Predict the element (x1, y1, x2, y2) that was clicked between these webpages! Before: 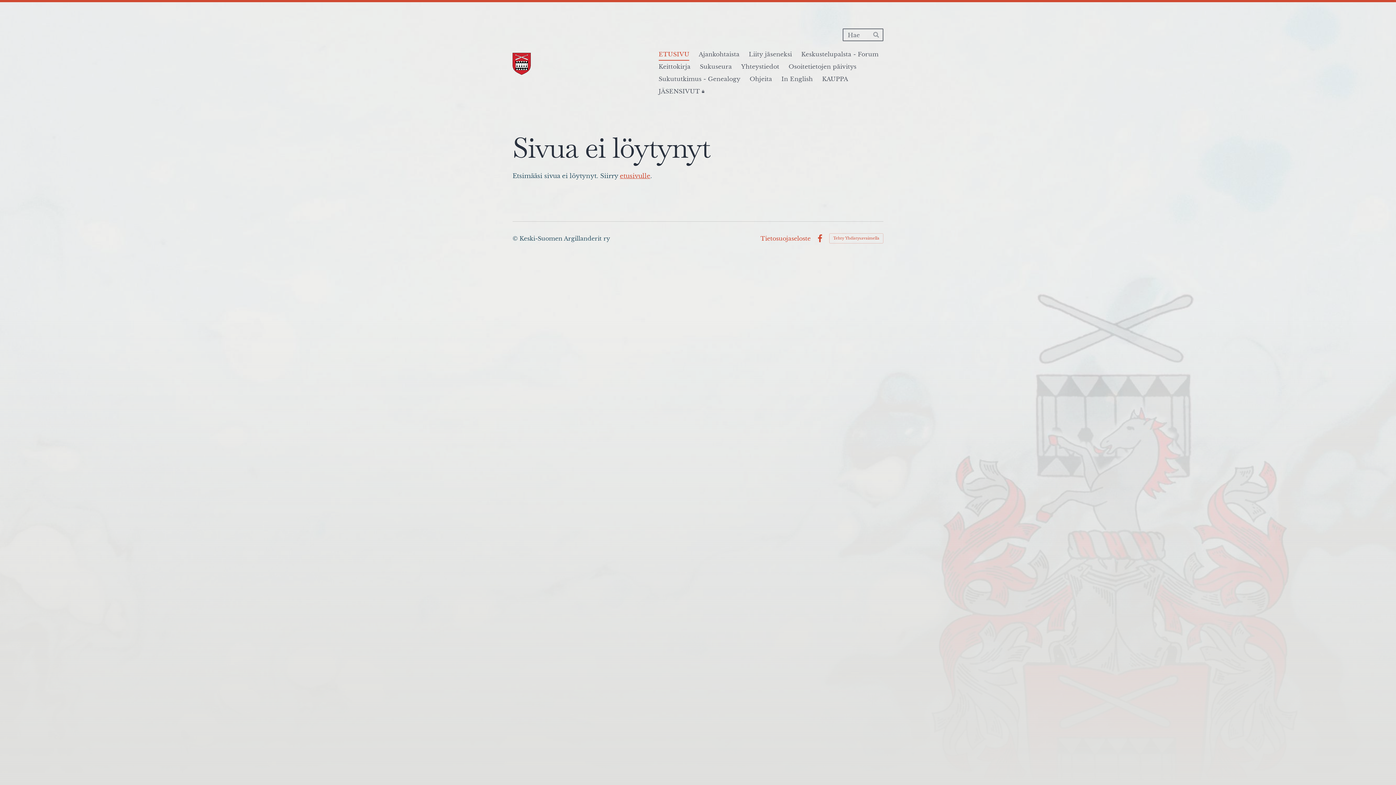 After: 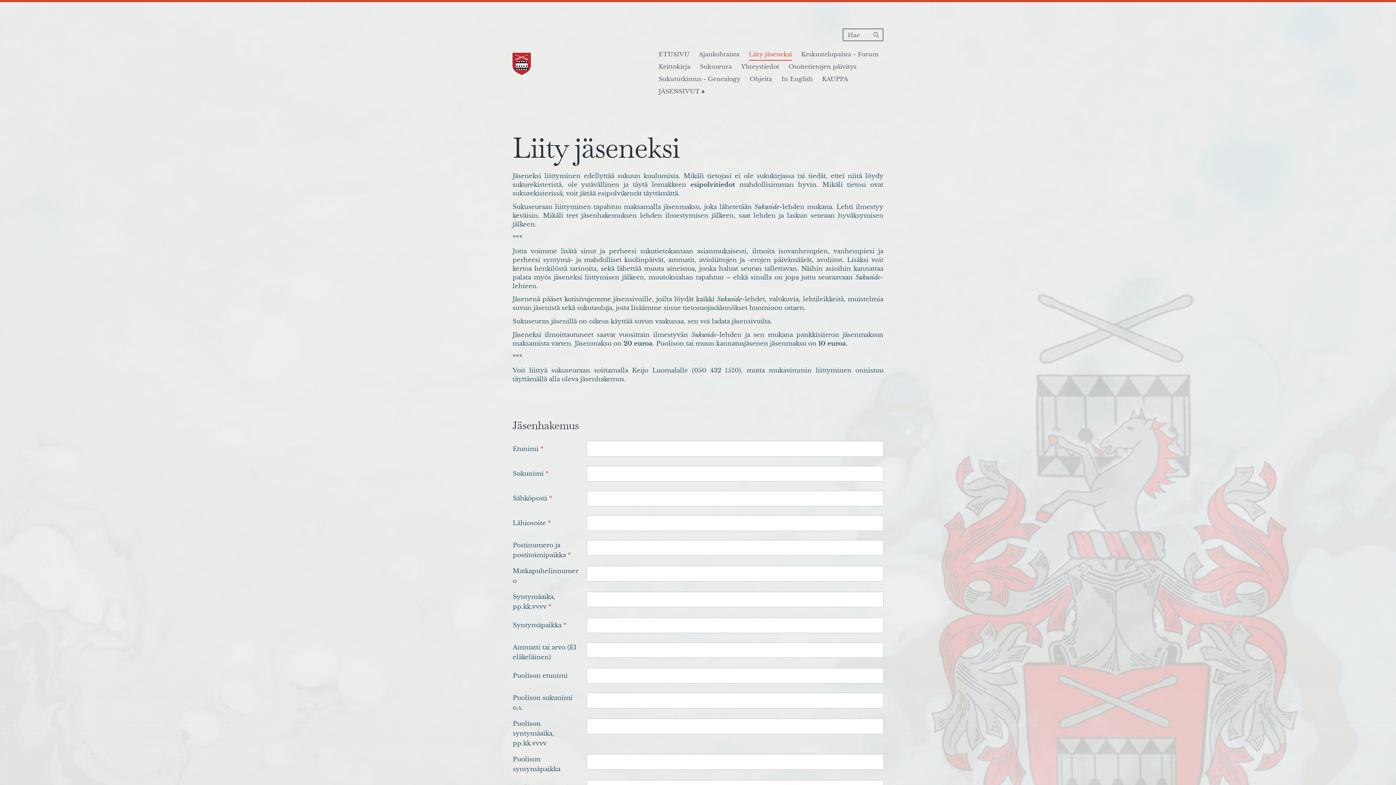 Action: bbox: (749, 48, 792, 60) label: Liity jäseneksi